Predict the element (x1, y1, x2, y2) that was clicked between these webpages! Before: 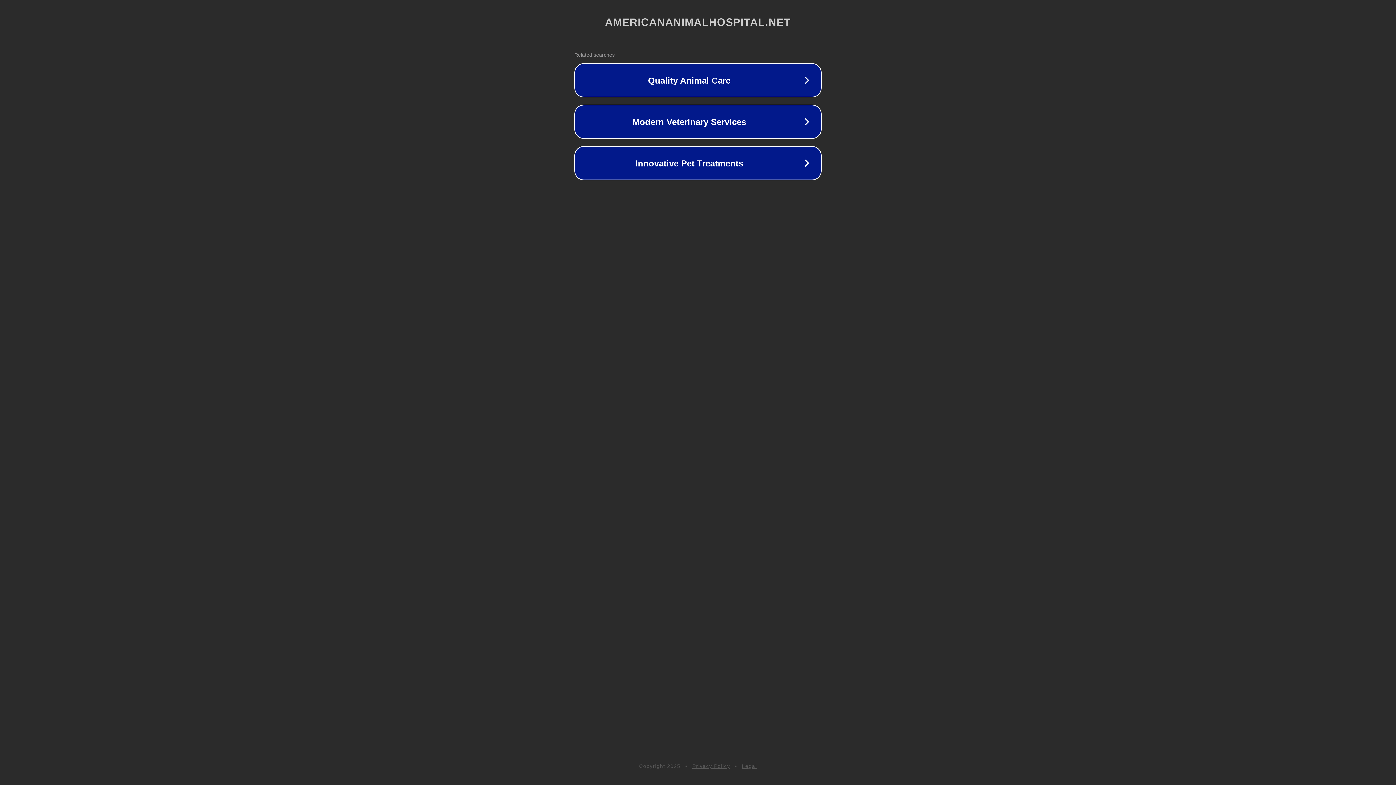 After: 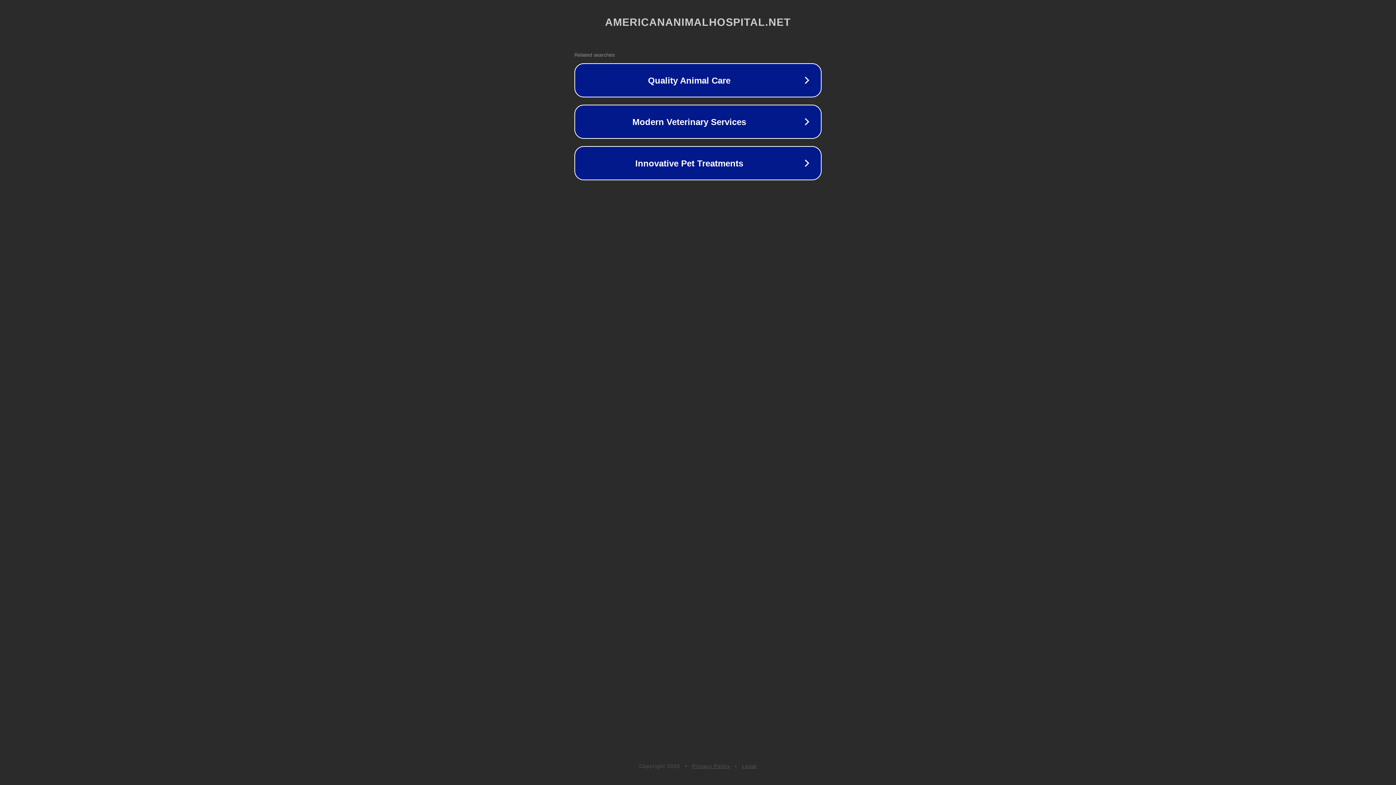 Action: bbox: (692, 763, 730, 769) label: Privacy Policy